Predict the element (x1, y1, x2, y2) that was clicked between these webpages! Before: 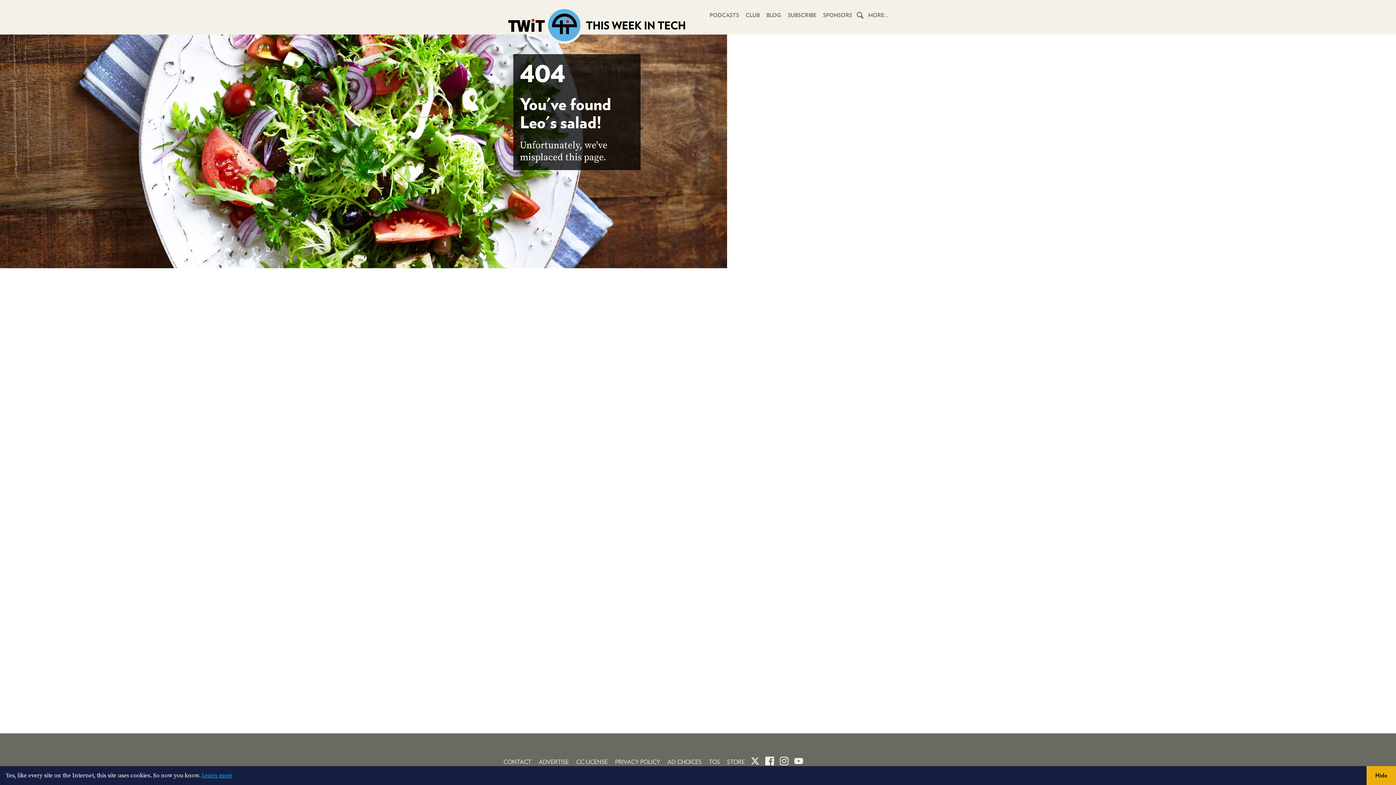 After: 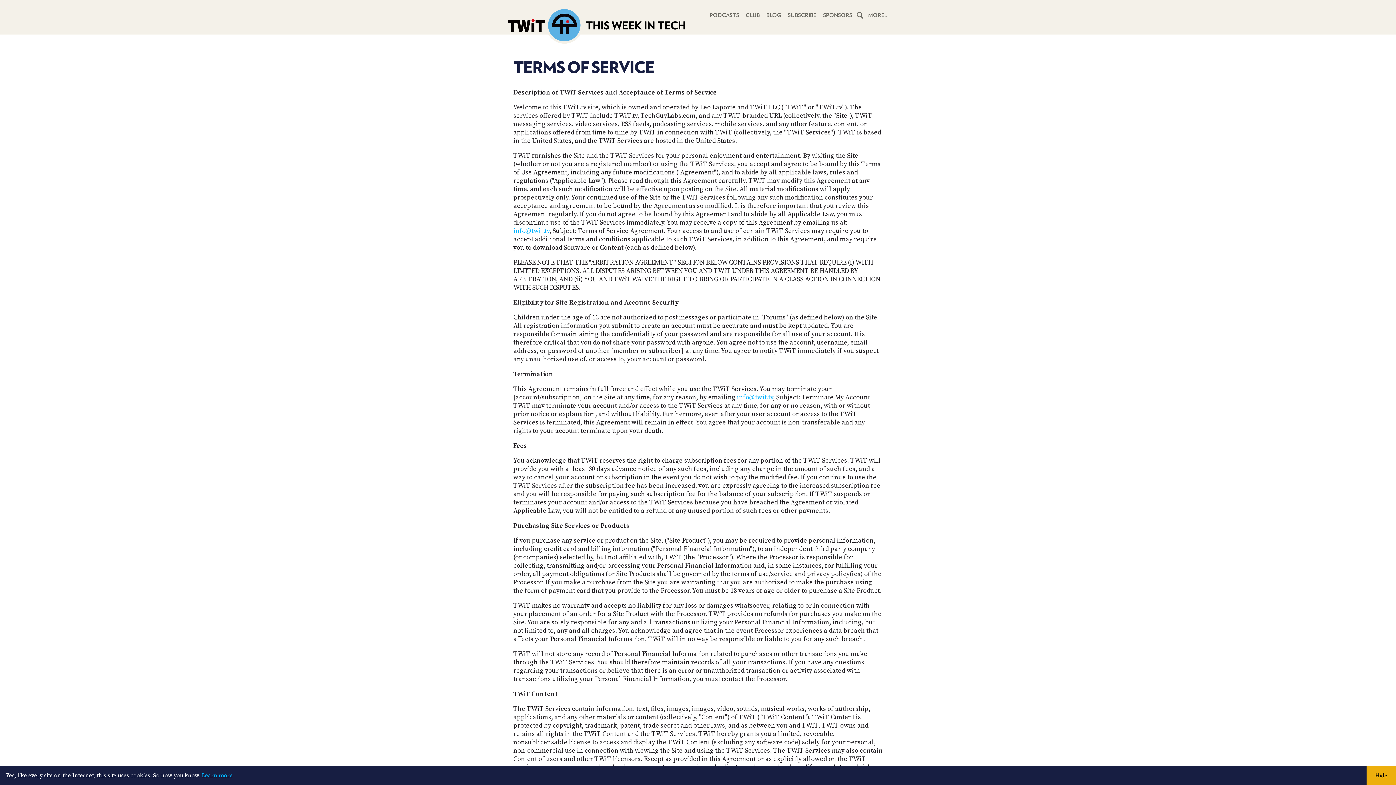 Action: label: TOS bbox: (709, 758, 720, 766)